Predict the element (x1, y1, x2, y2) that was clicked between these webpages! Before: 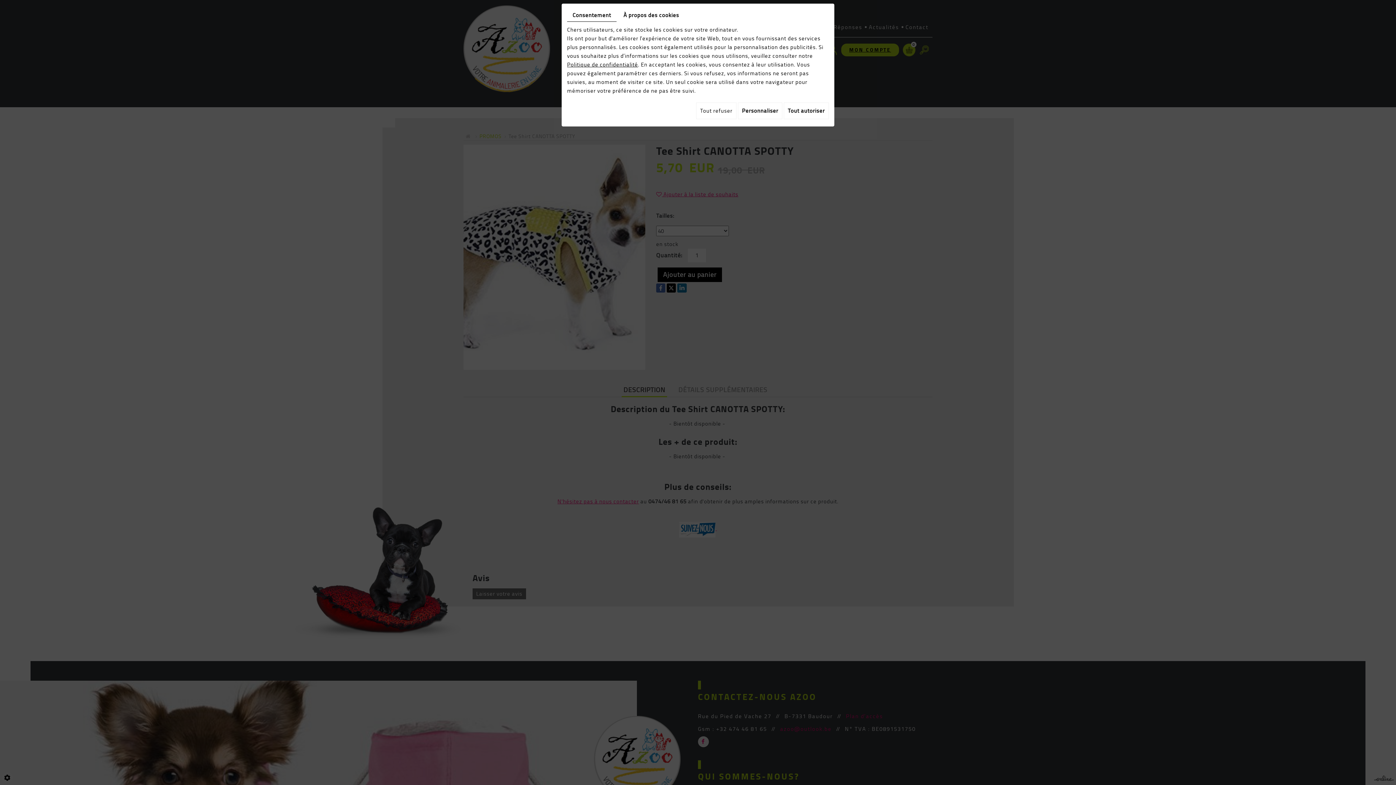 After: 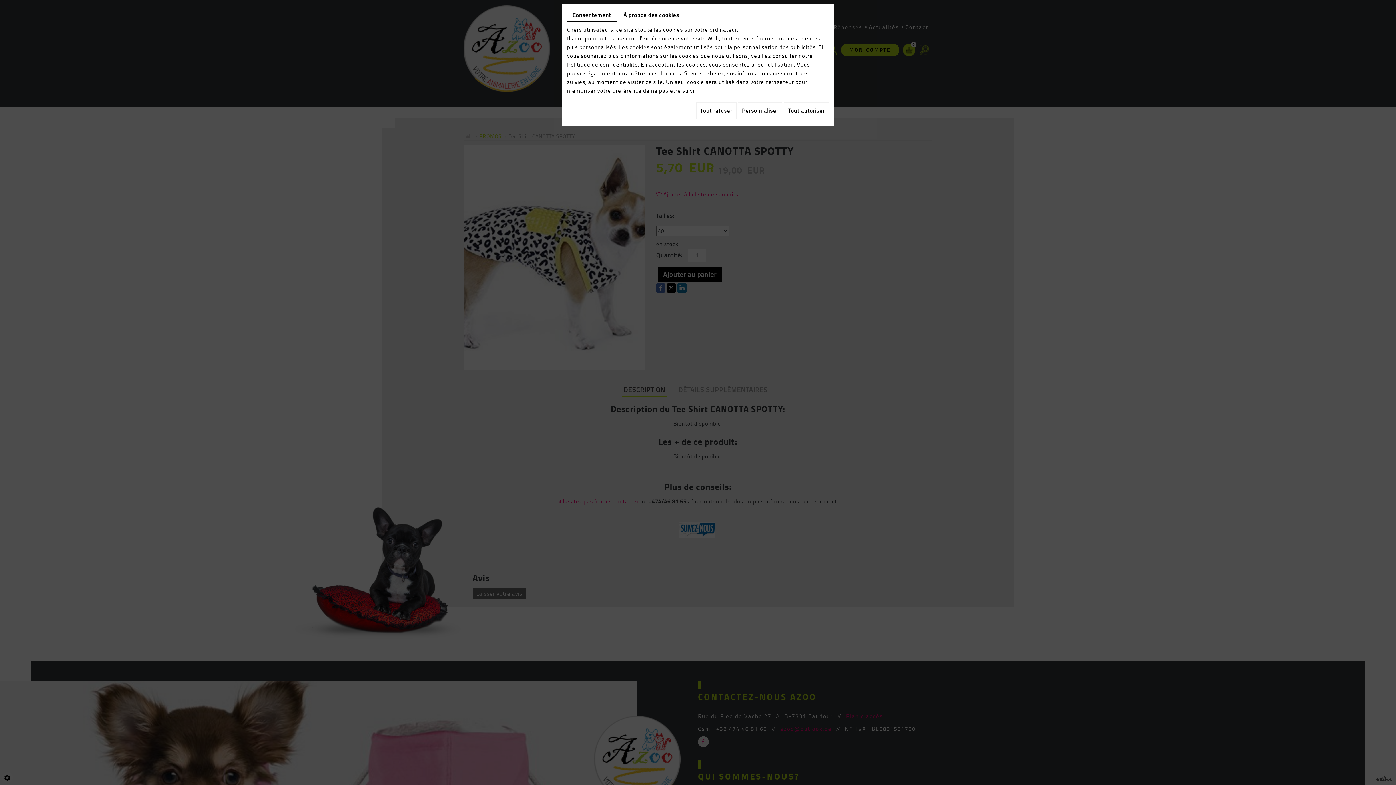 Action: bbox: (567, 9, 616, 21) label: Consentement